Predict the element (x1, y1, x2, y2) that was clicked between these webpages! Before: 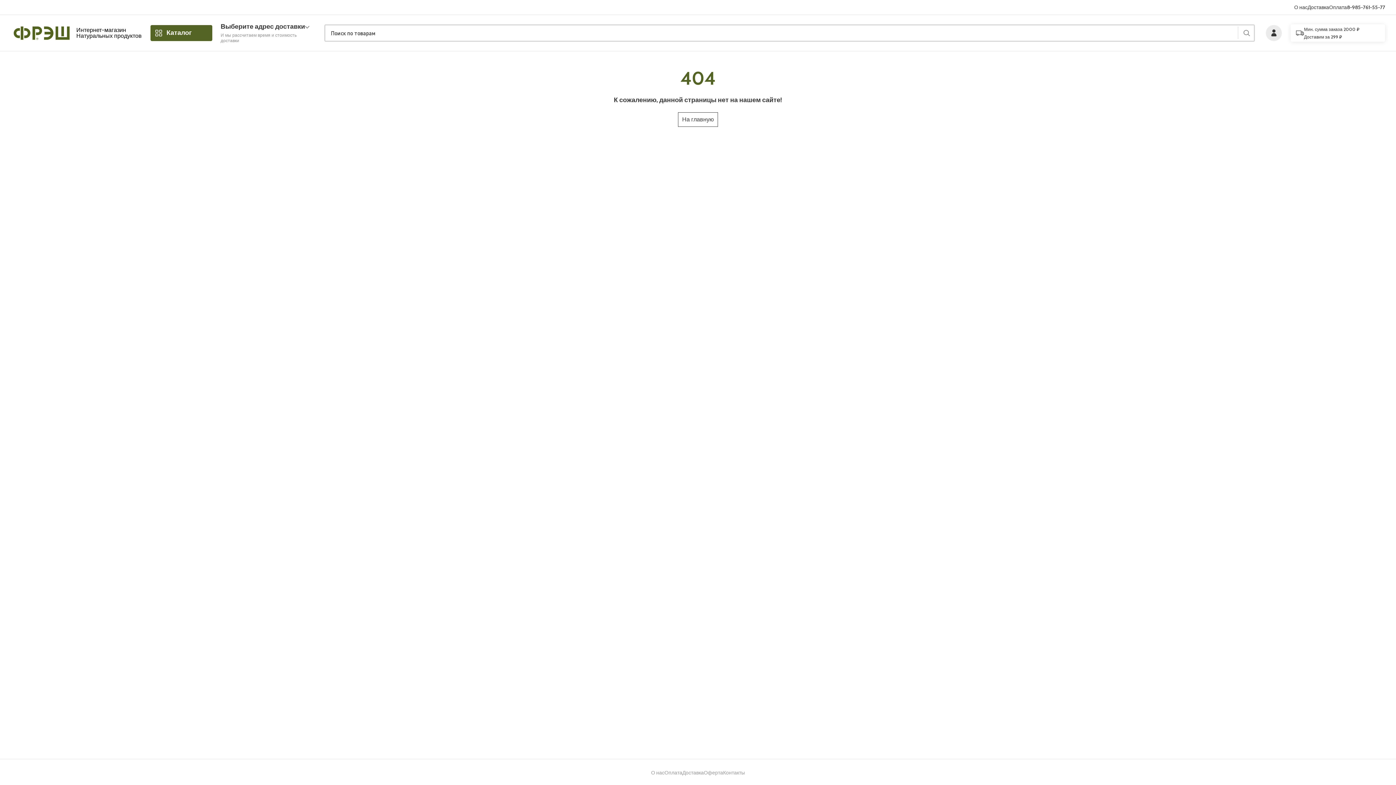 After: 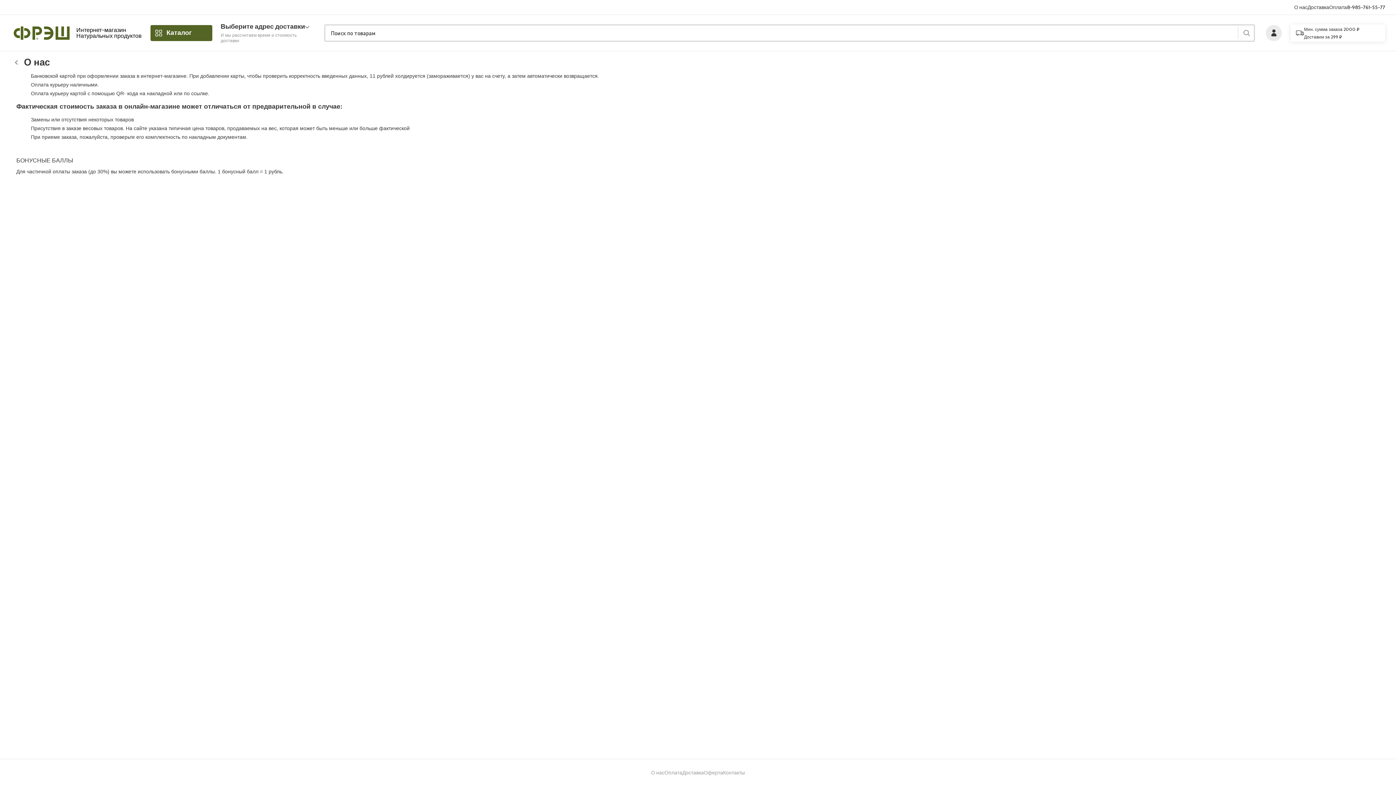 Action: bbox: (1329, 4, 1347, 10) label: Оплата